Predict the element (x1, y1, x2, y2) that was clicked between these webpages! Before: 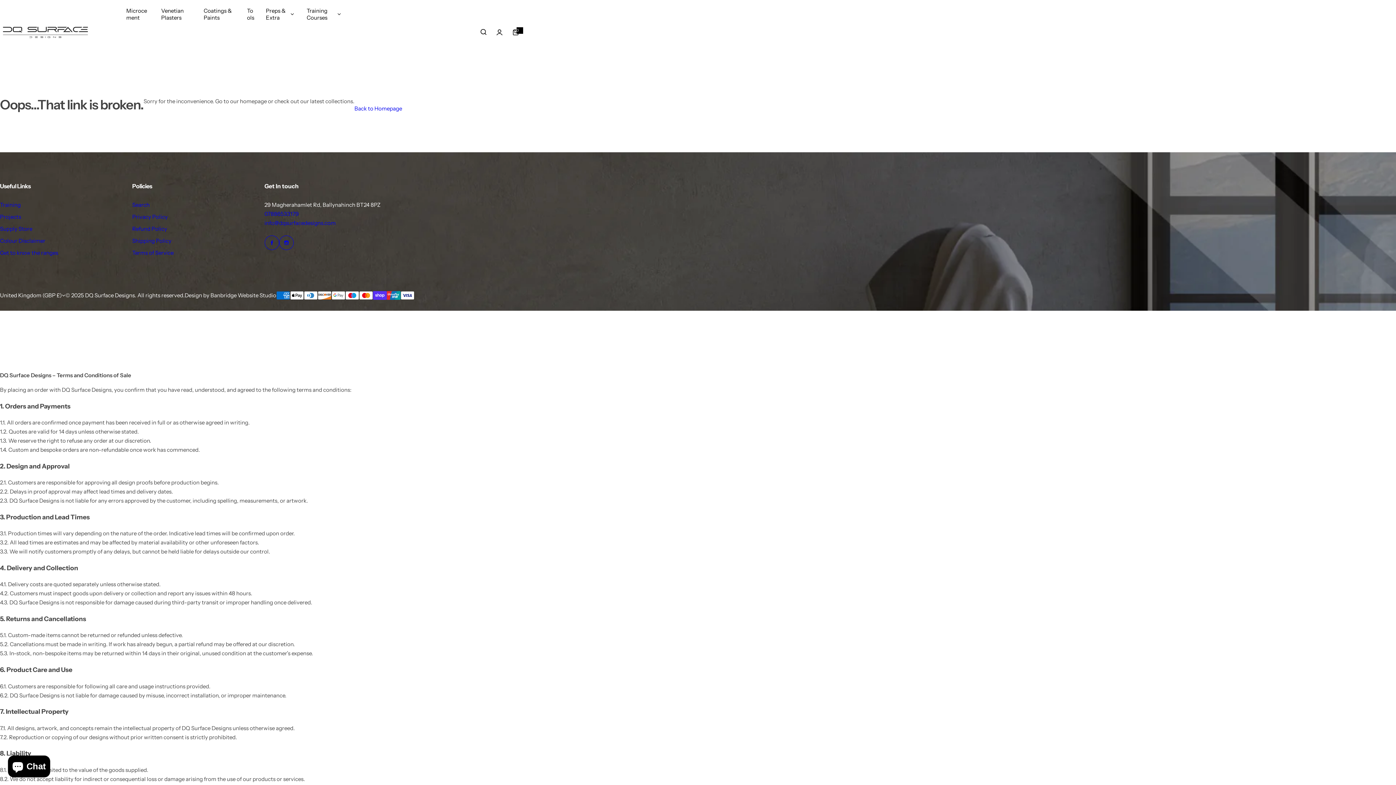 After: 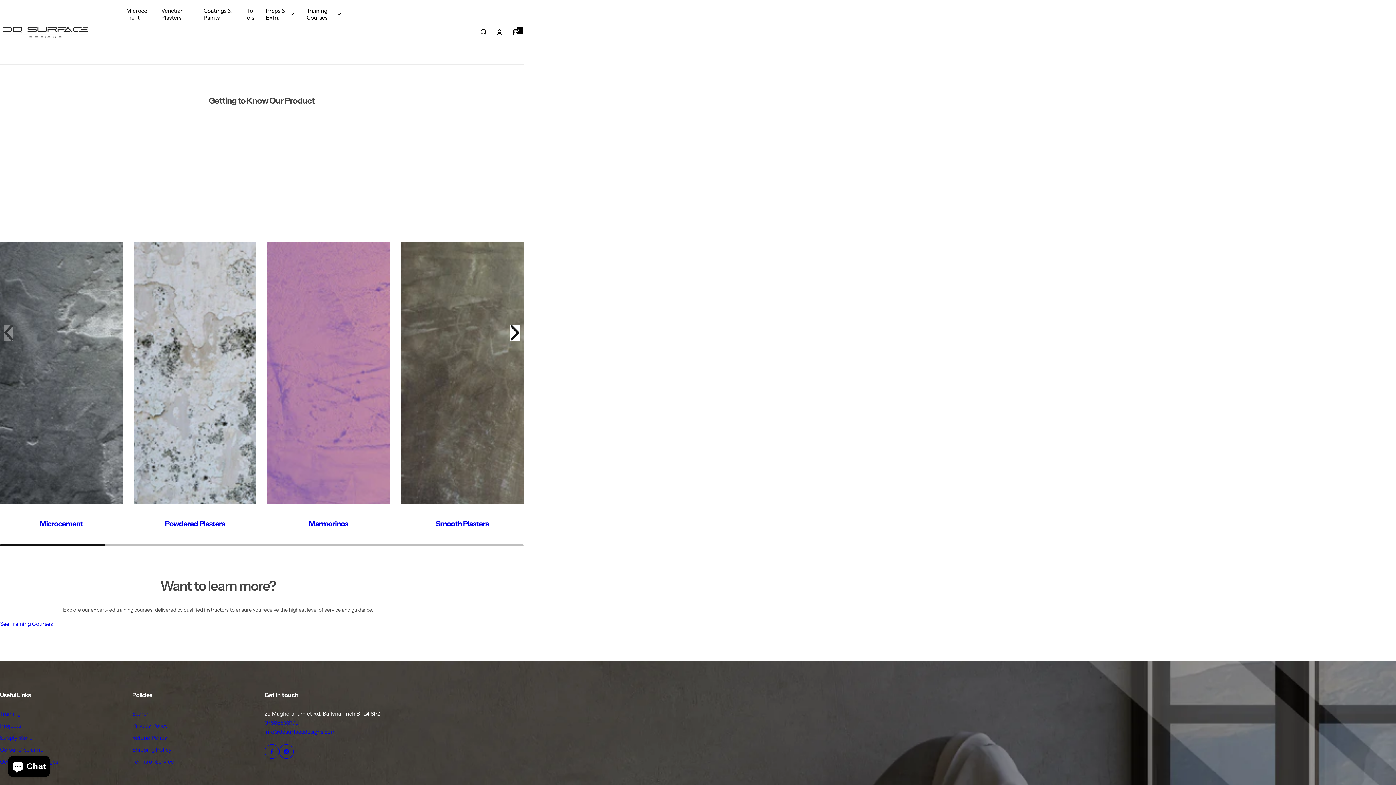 Action: label: Get to know the ranges bbox: (0, 249, 58, 256)